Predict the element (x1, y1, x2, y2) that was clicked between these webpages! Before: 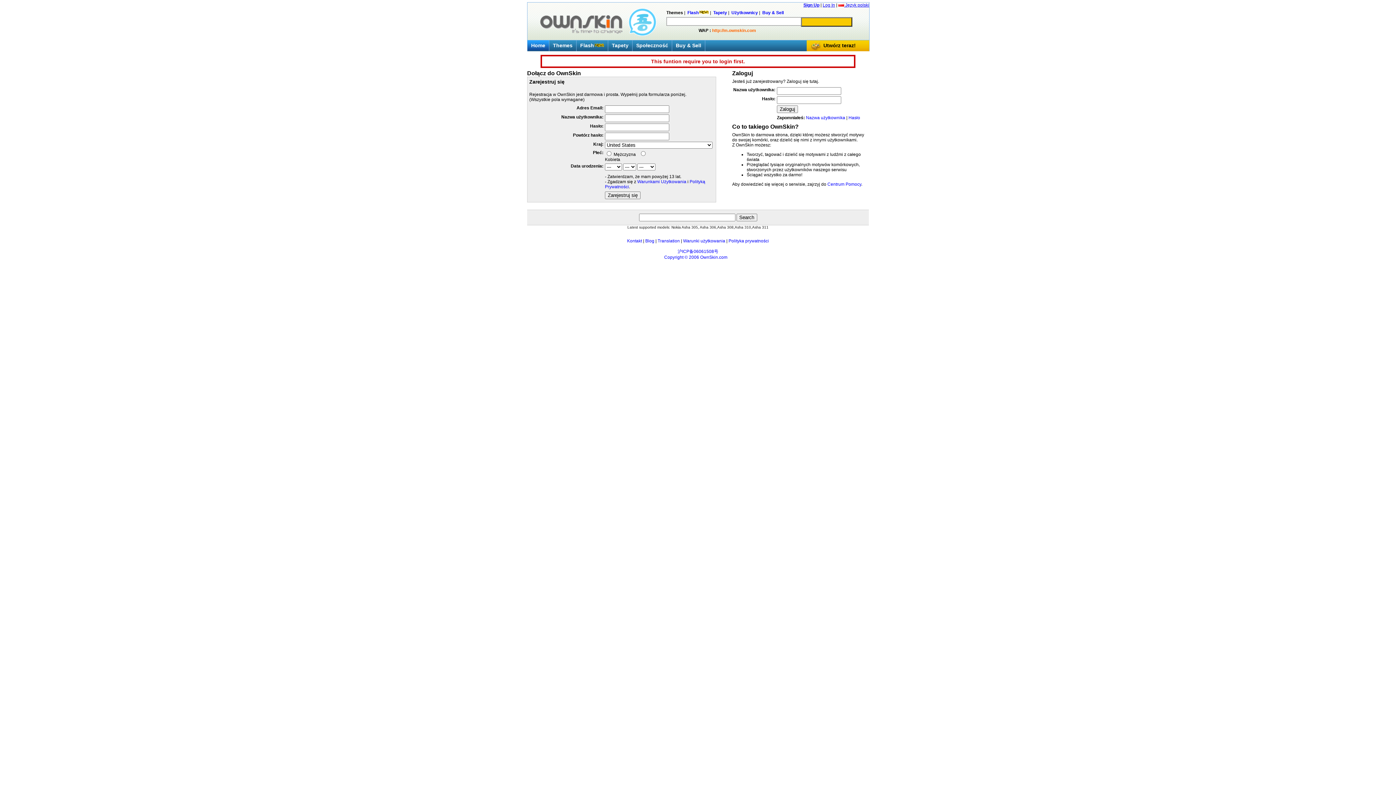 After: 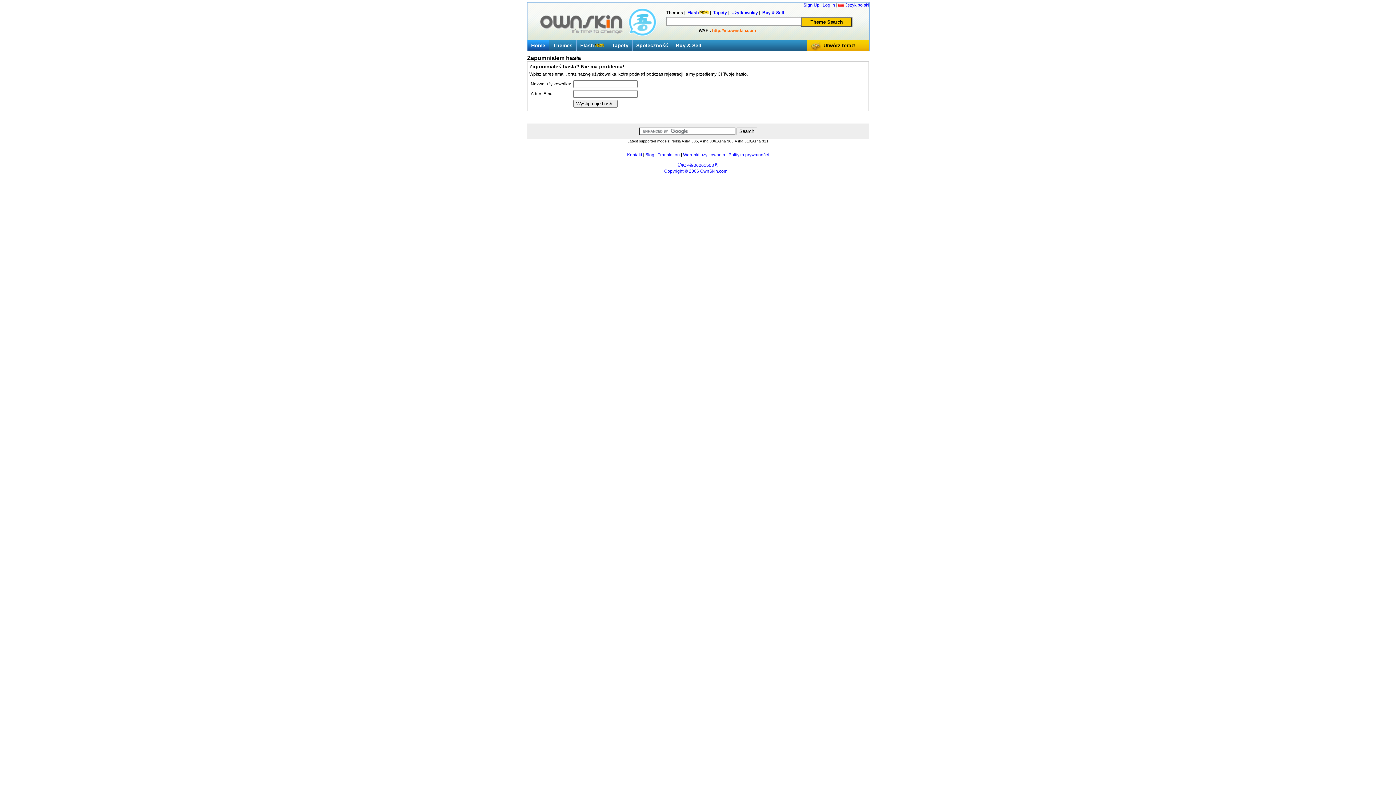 Action: bbox: (848, 115, 860, 120) label: Hasło